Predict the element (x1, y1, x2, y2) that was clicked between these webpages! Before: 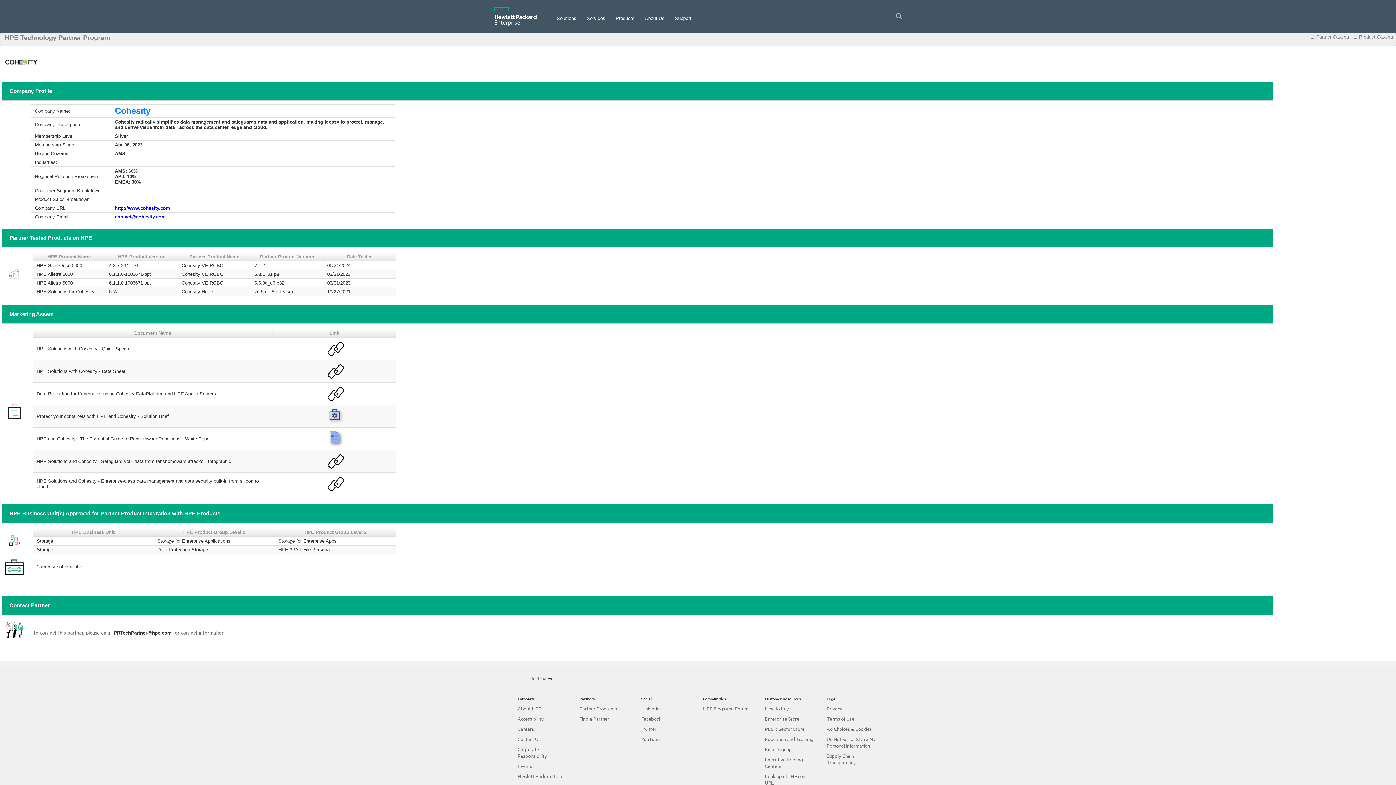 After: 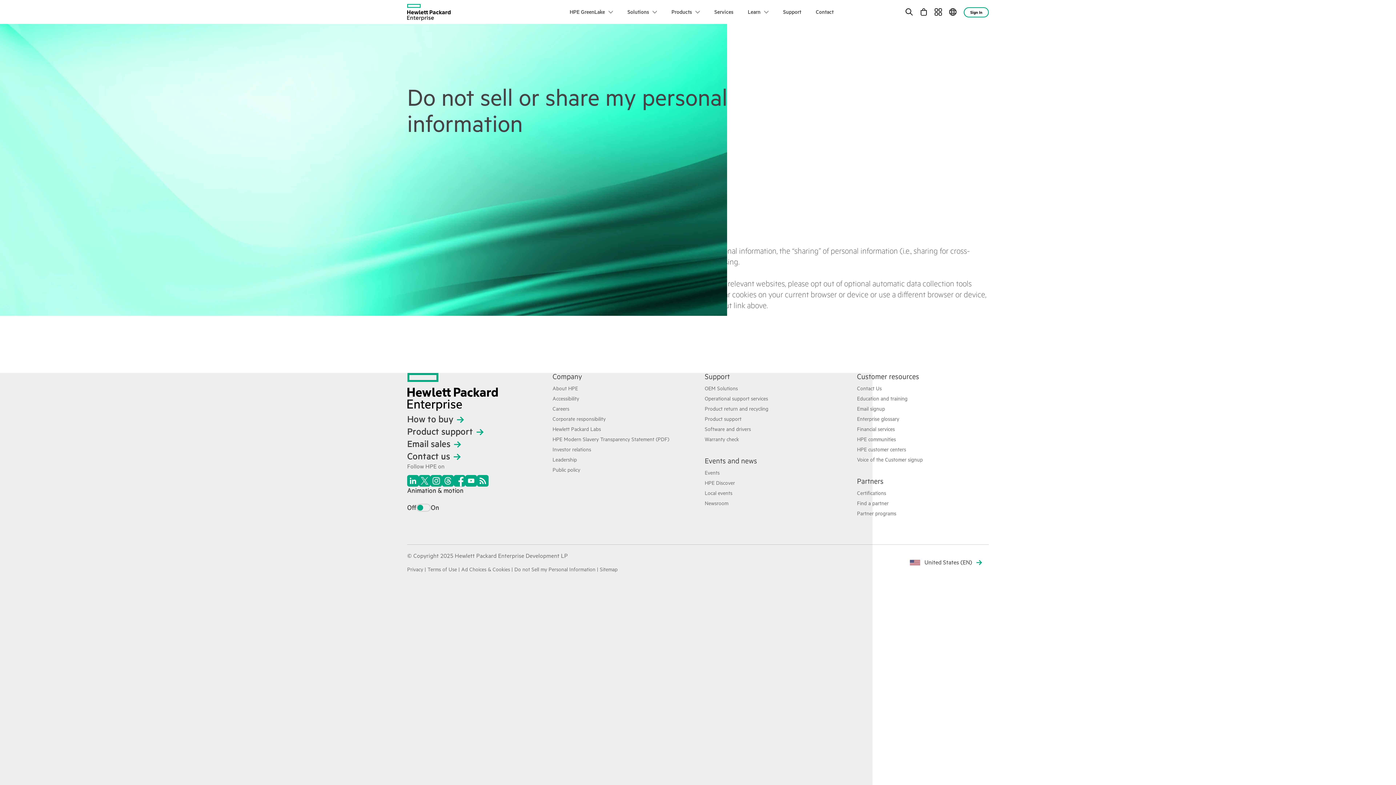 Action: label: Do Not Sell or Share My Personal Information bbox: (826, 736, 876, 749)